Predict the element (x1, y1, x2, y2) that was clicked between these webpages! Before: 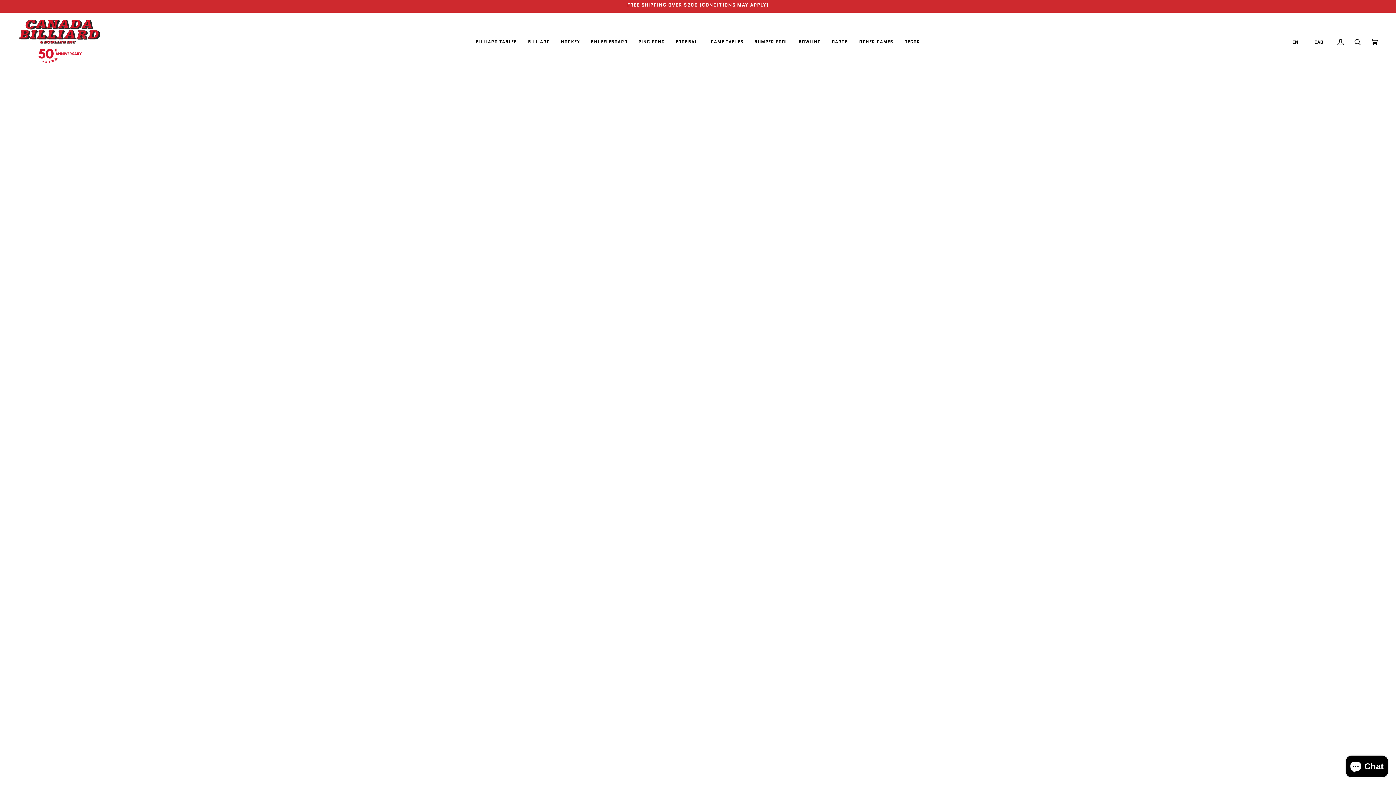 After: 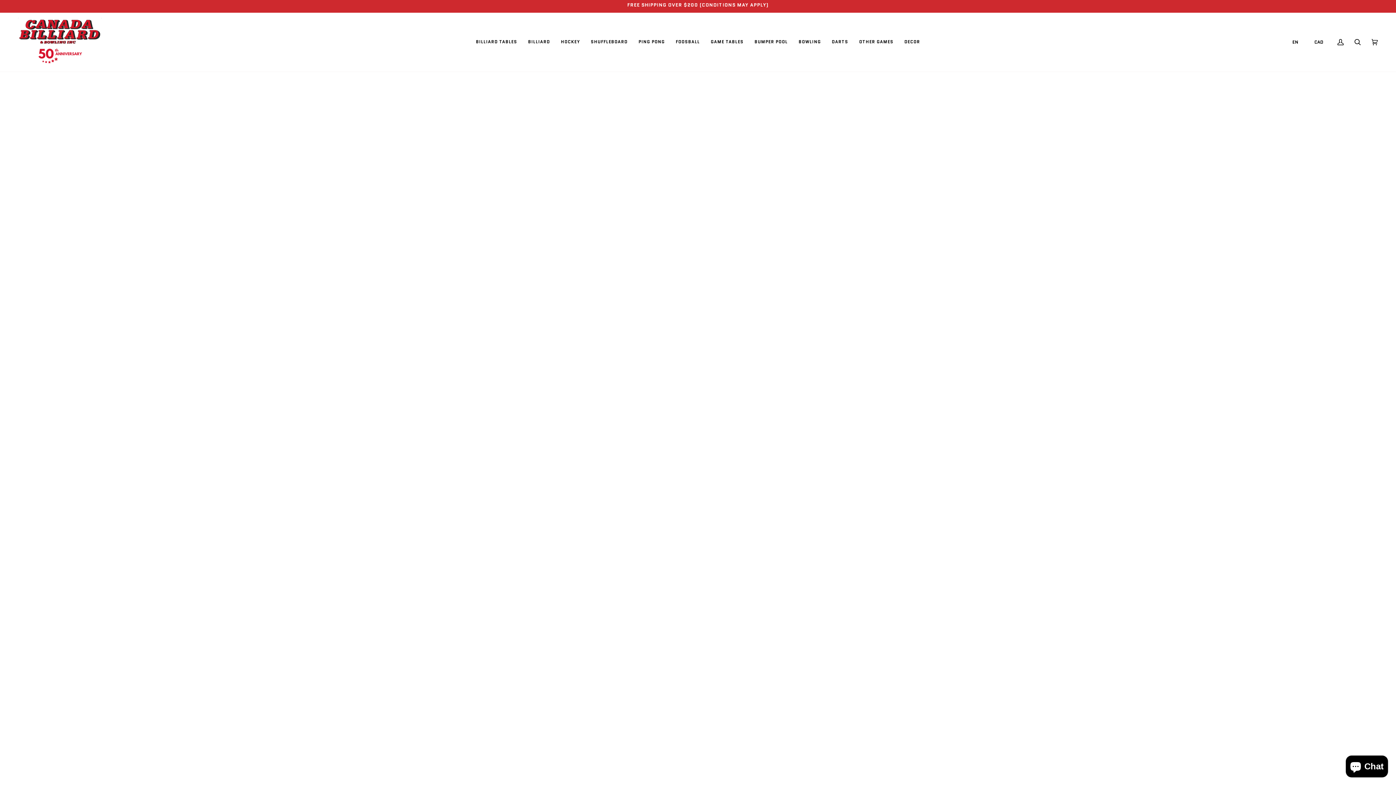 Action: bbox: (585, 12, 633, 71) label: SHUFFLEBOARD